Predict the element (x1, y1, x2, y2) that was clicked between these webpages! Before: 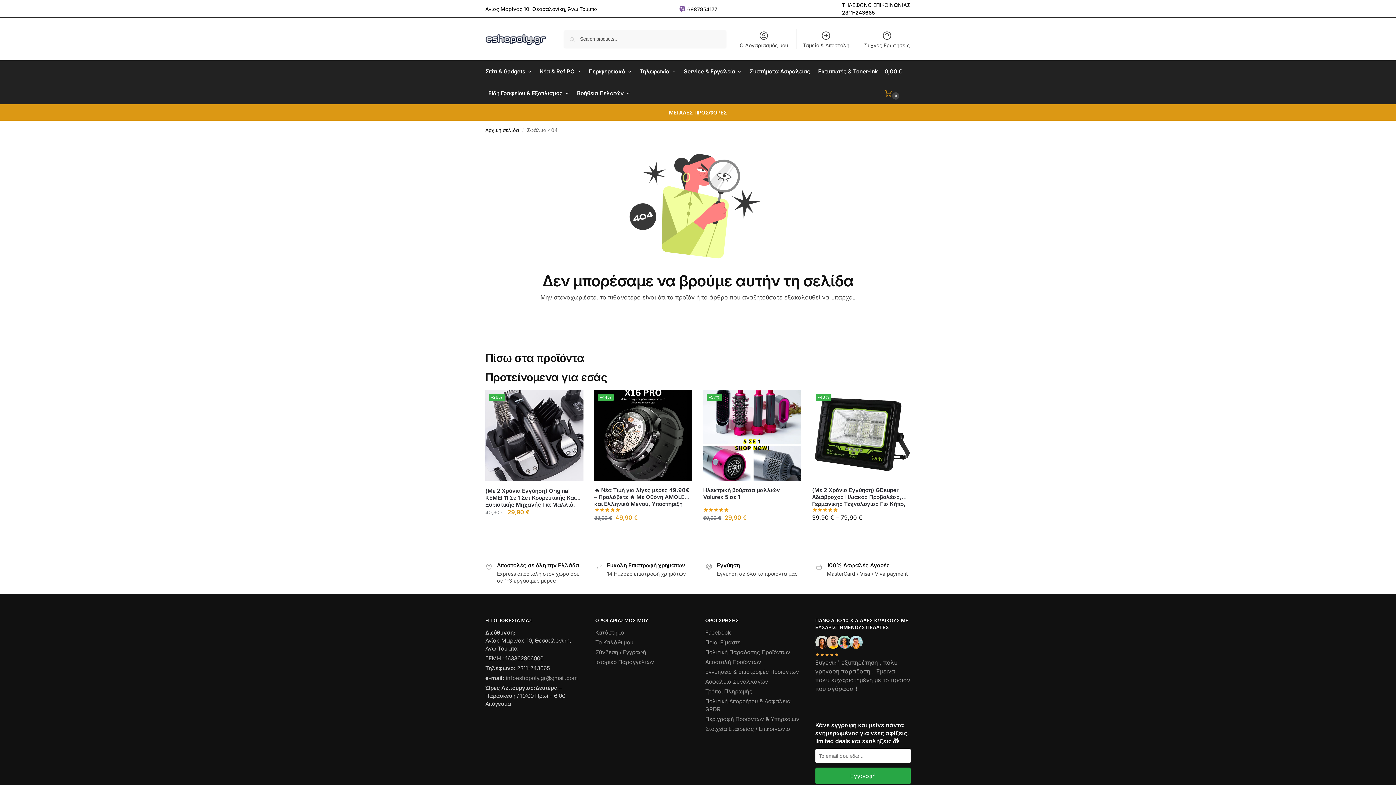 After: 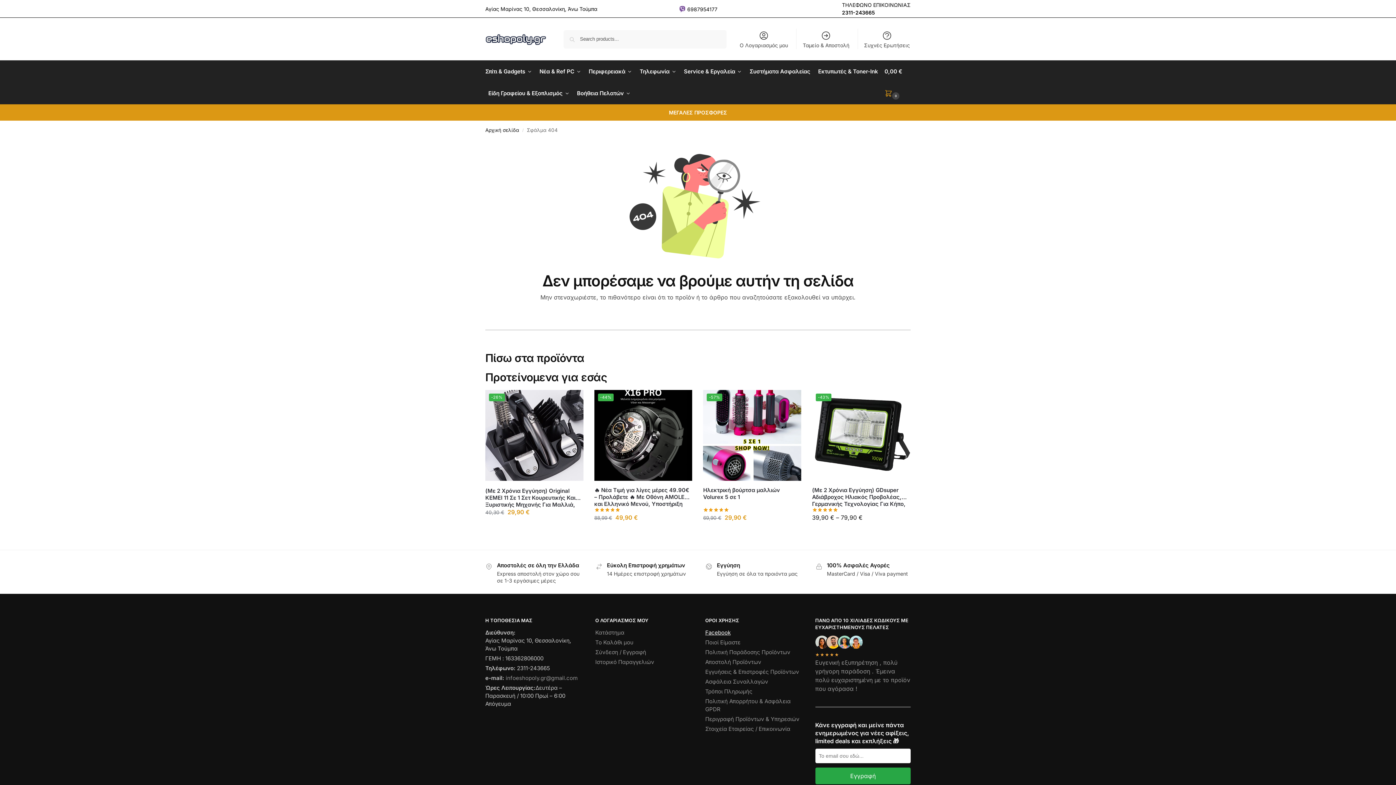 Action: bbox: (705, 629, 730, 636) label: Facebook